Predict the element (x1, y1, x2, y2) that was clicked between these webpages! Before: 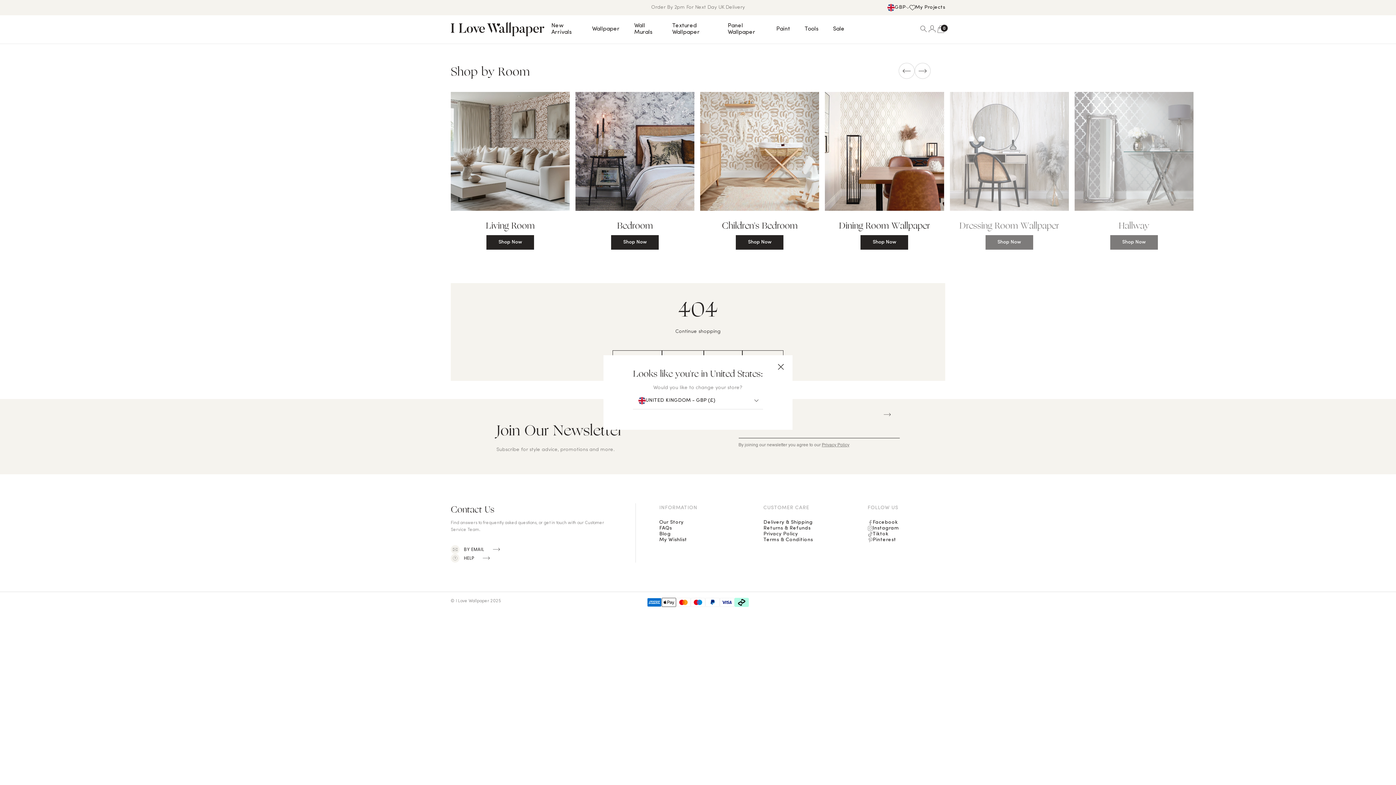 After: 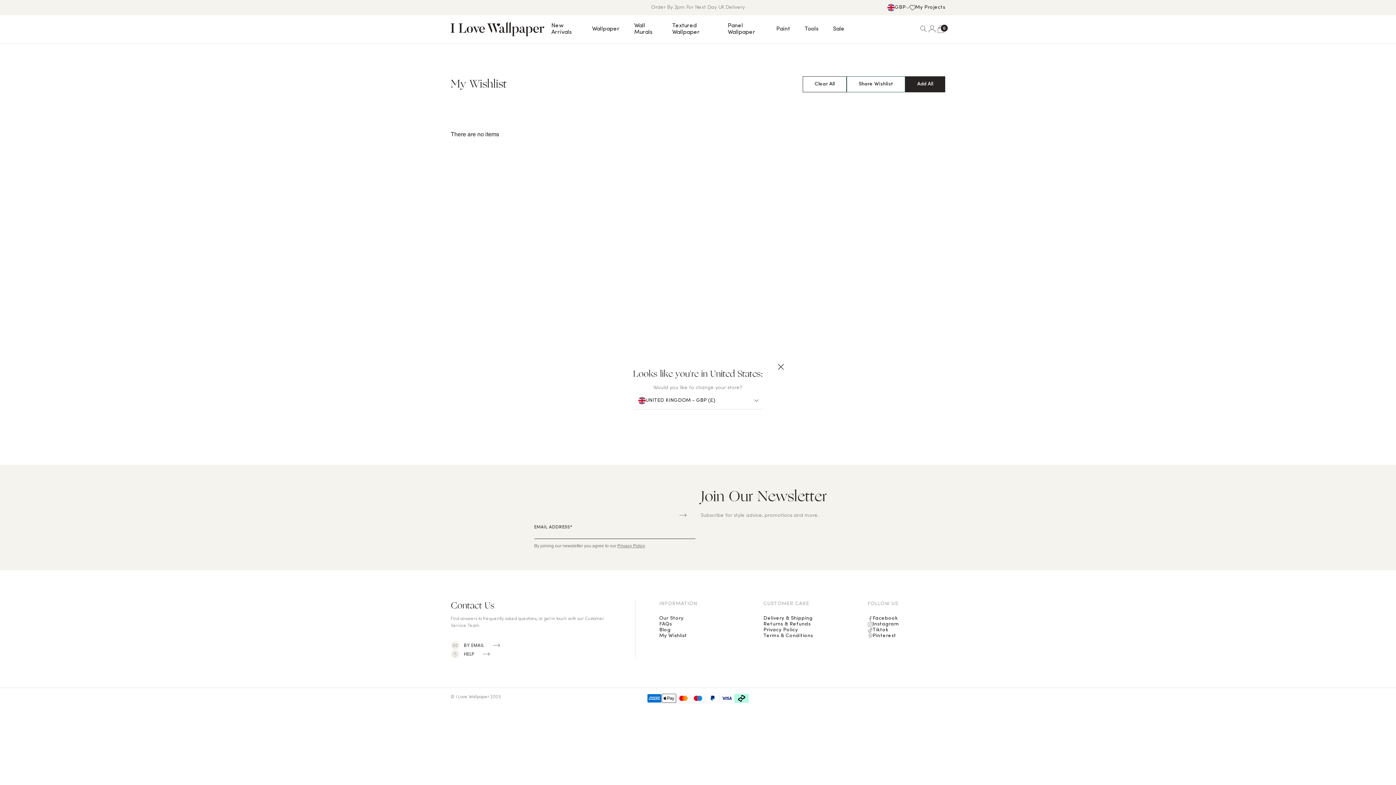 Action: label: My Wishlist bbox: (659, 537, 687, 542)